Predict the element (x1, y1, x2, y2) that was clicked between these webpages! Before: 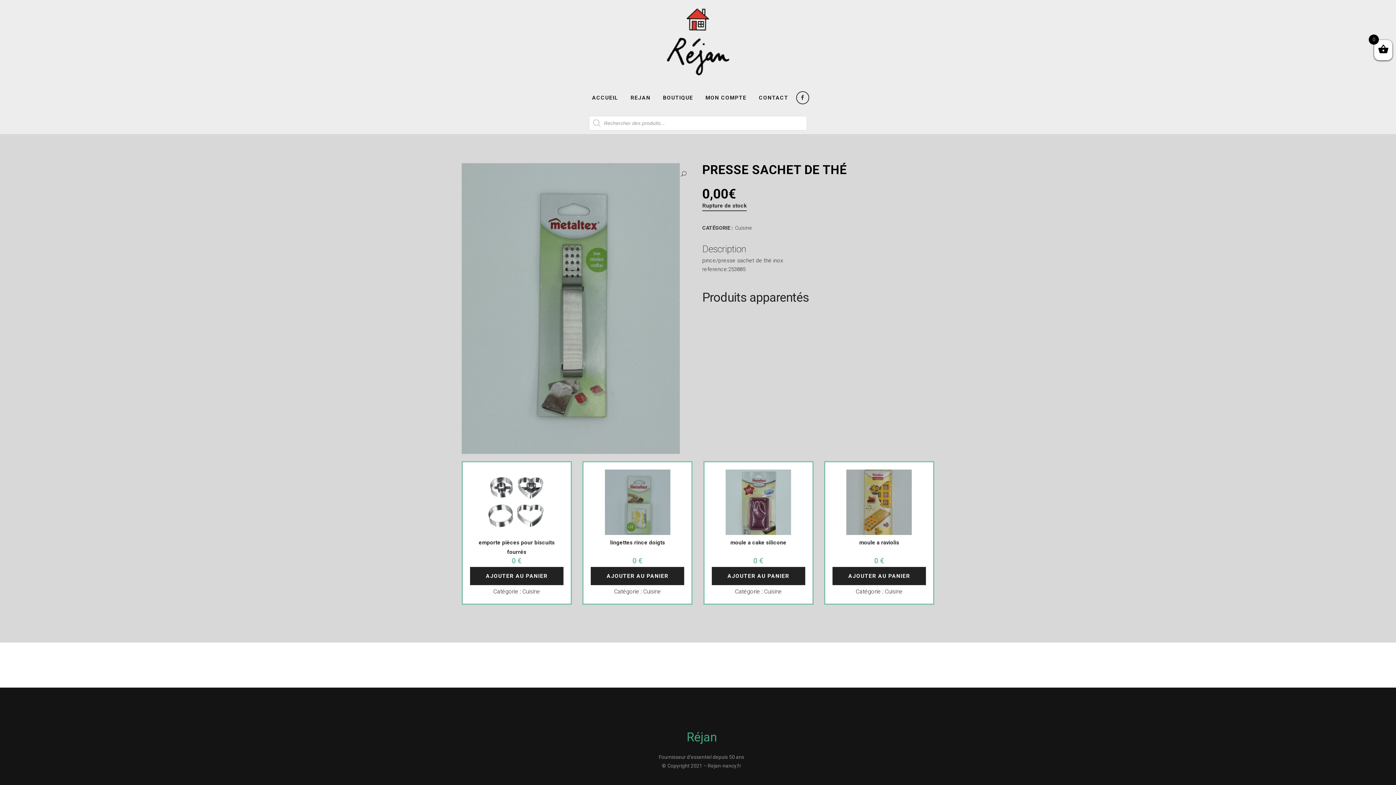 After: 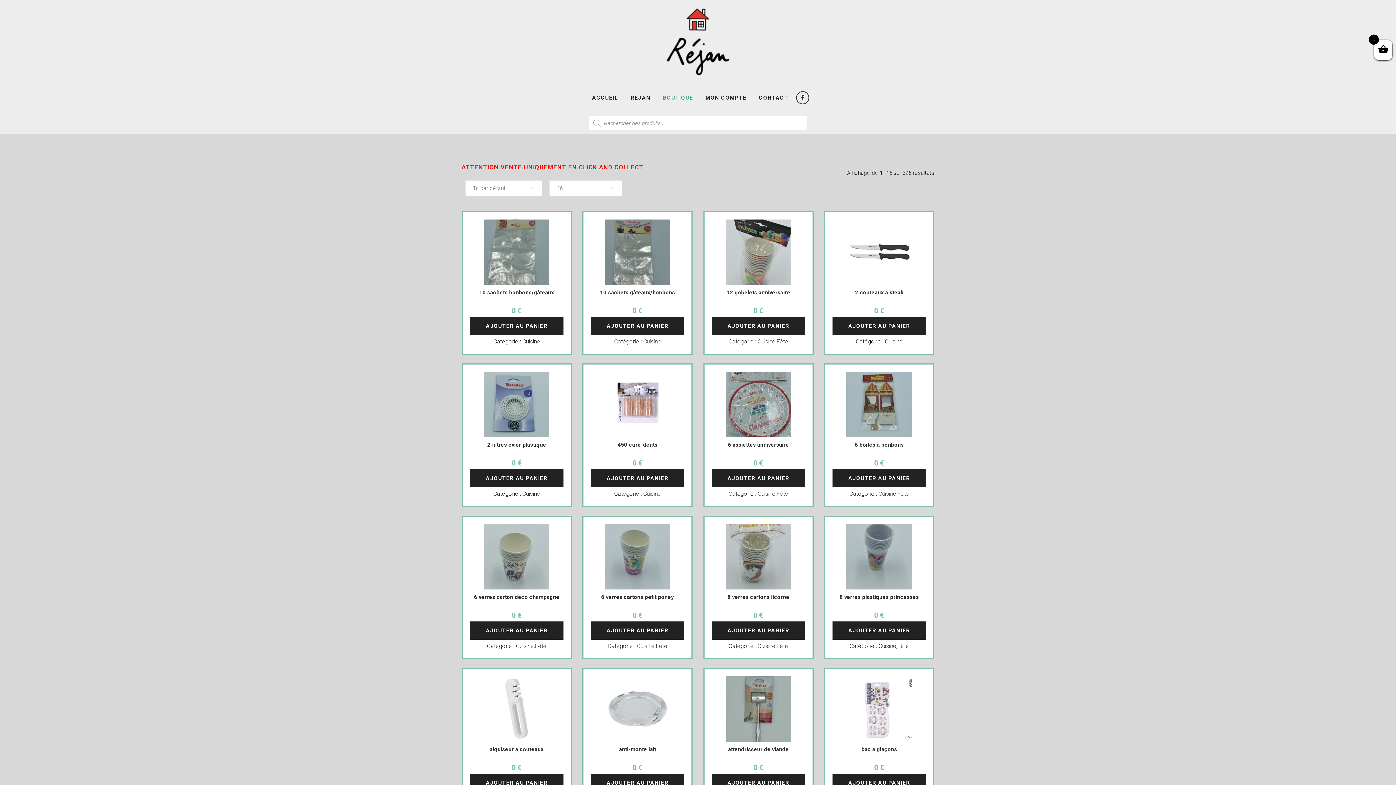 Action: label: Cuisine bbox: (643, 588, 661, 595)